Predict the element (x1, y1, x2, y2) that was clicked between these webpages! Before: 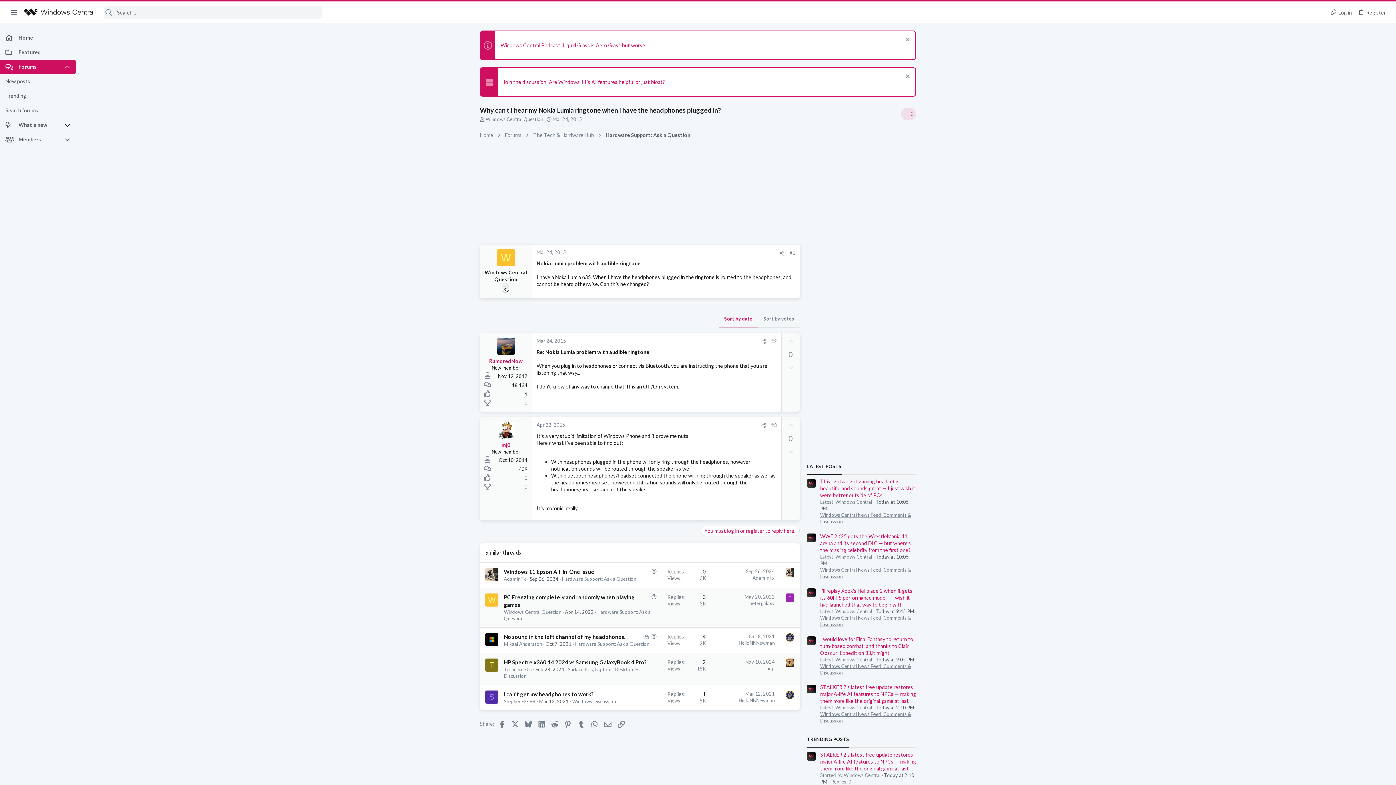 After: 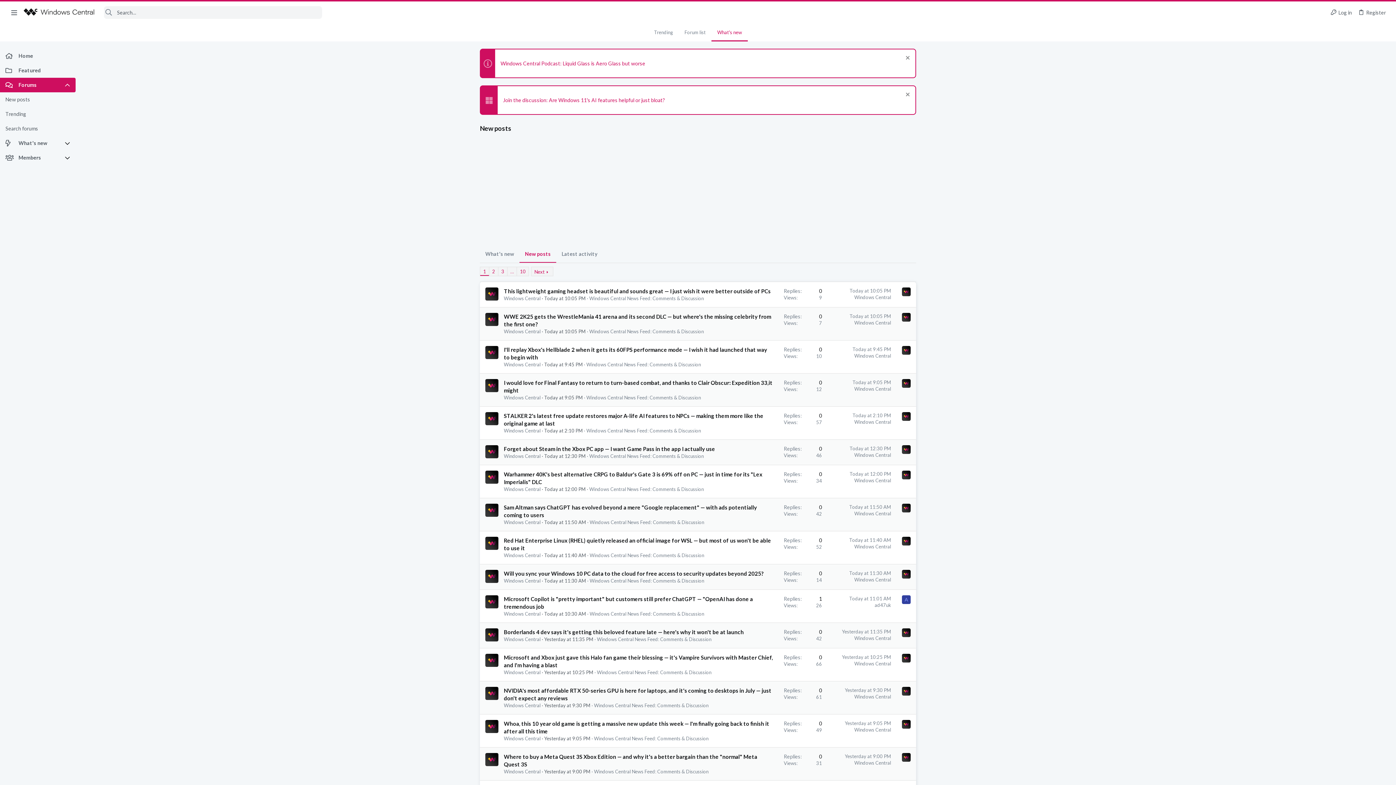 Action: label: New posts bbox: (0, 74, 75, 88)